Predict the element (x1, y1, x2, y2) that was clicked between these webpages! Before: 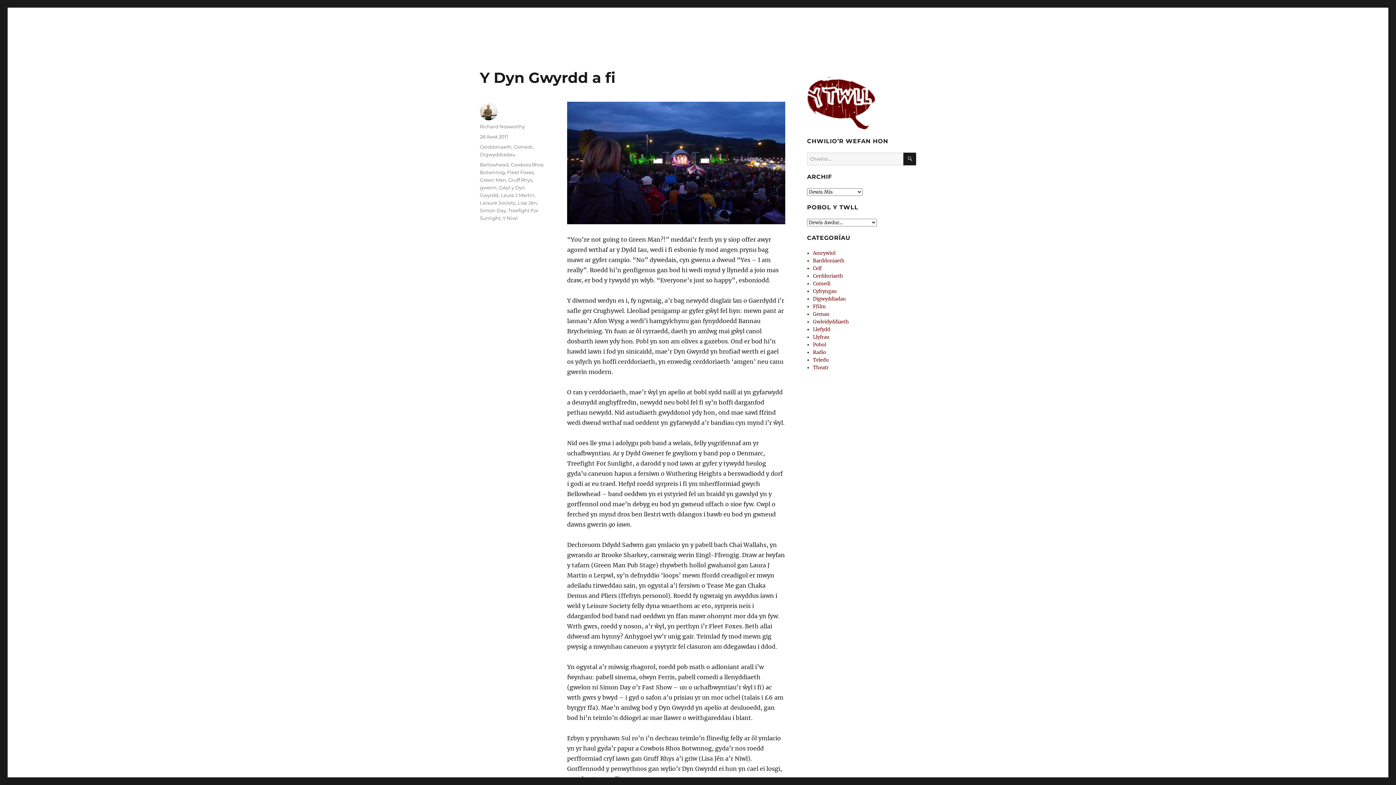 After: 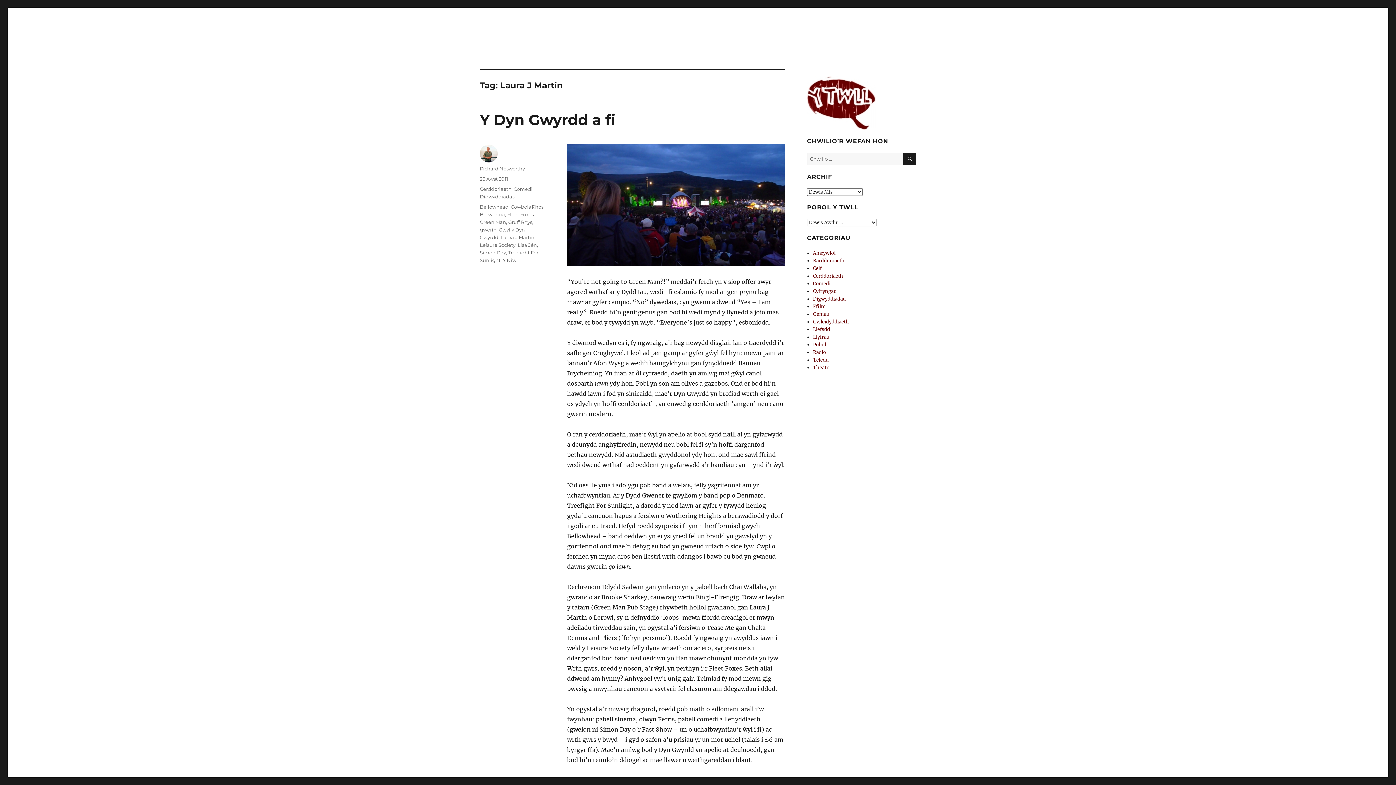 Action: bbox: (500, 192, 534, 198) label: Laura J Martin